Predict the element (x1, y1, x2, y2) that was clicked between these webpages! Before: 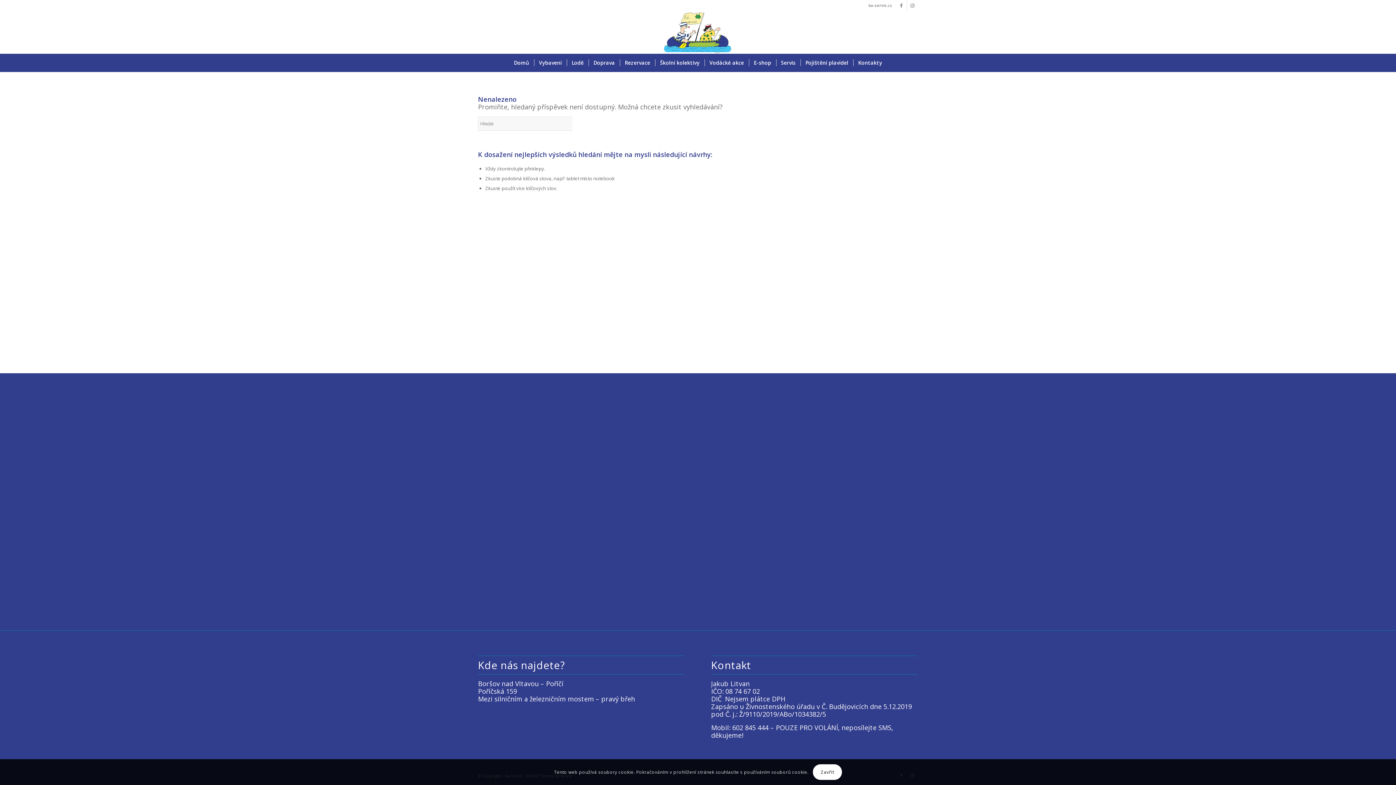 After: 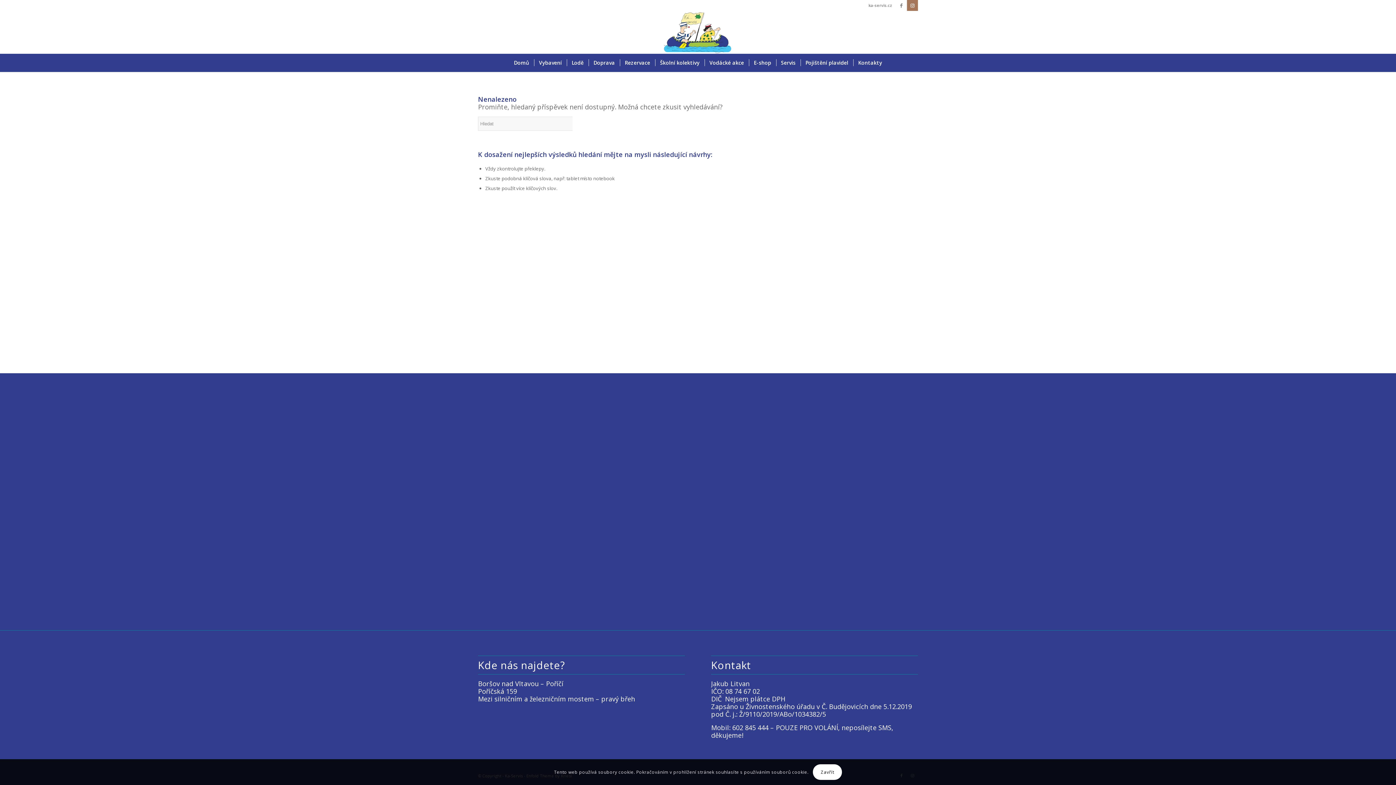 Action: label: Link to Instagram bbox: (907, 0, 918, 10)